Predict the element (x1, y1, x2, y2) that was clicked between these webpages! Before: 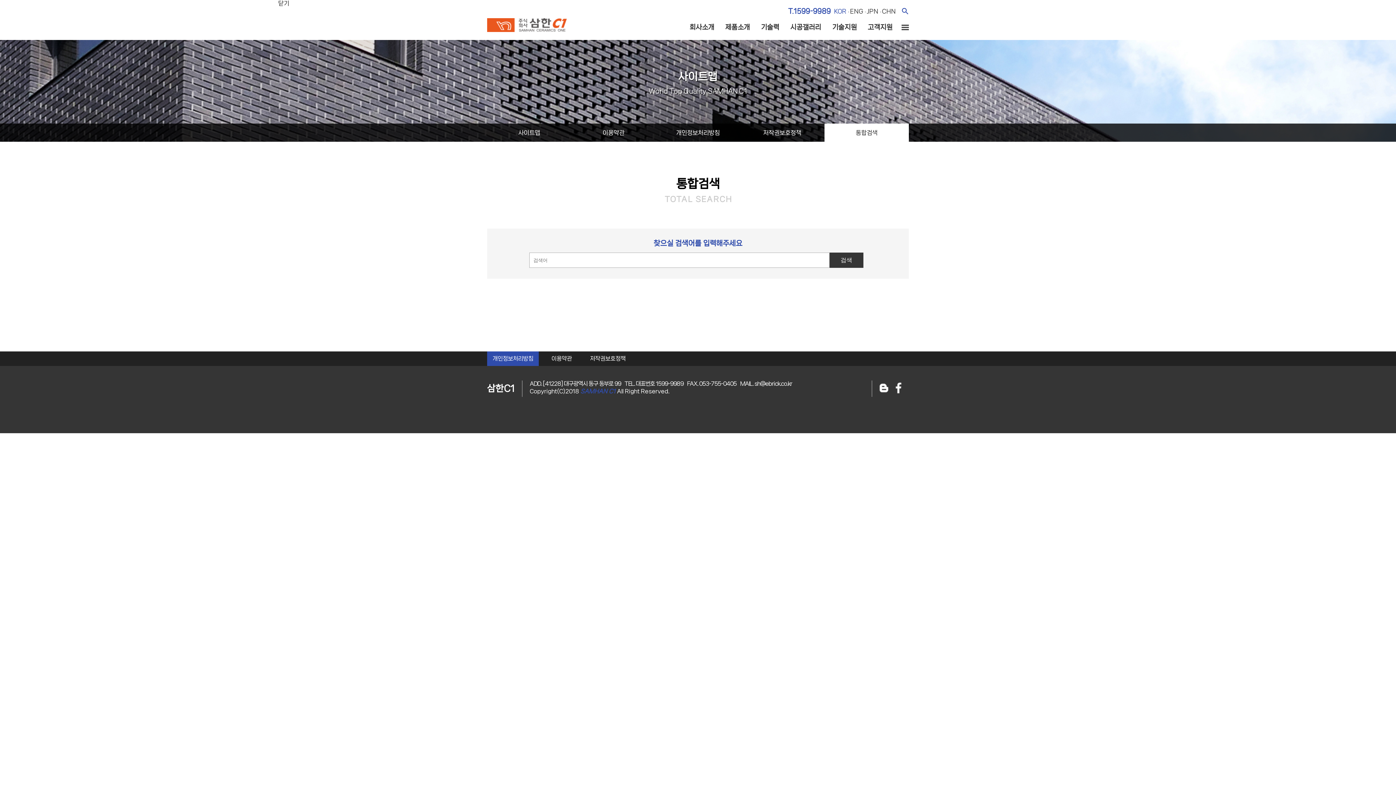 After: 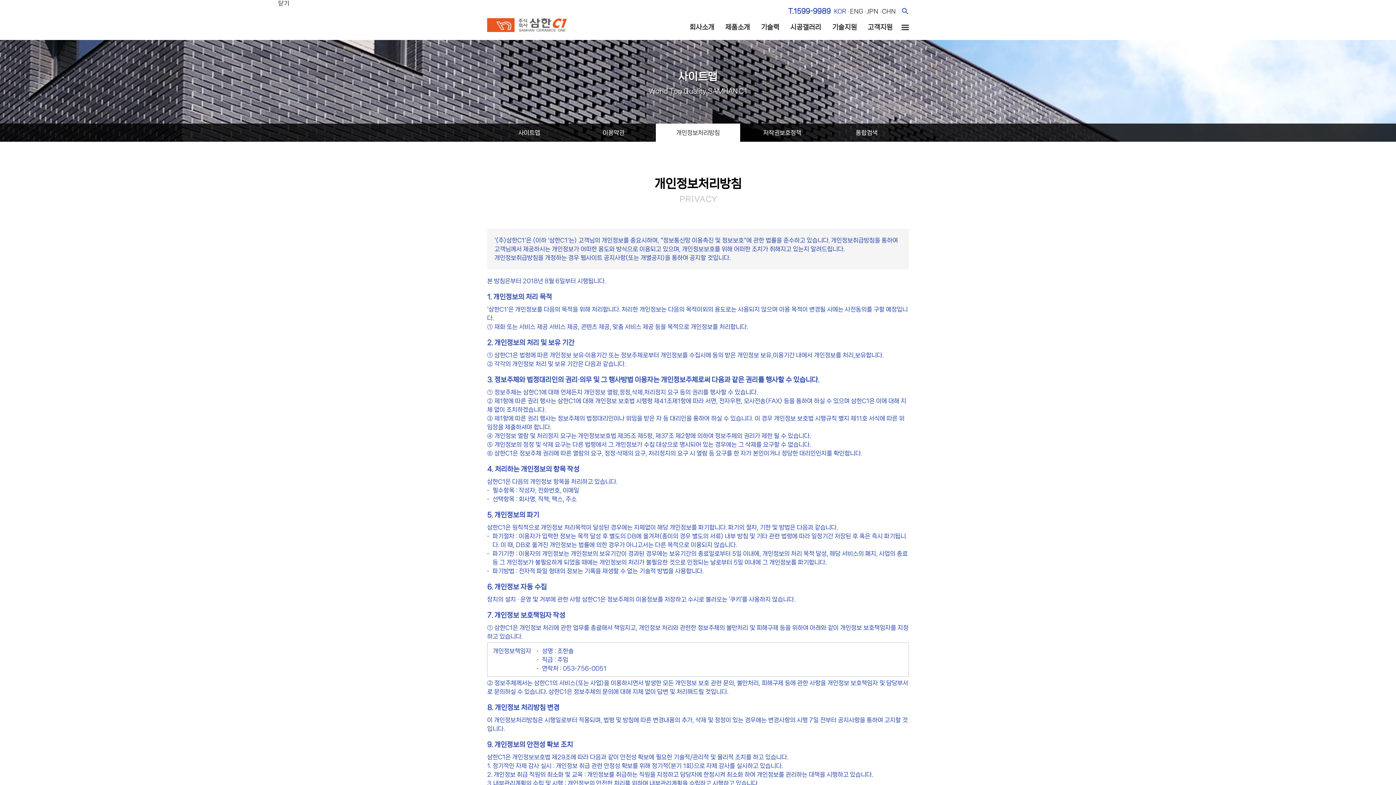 Action: label: 개인정보처리방침 bbox: (656, 123, 740, 141)